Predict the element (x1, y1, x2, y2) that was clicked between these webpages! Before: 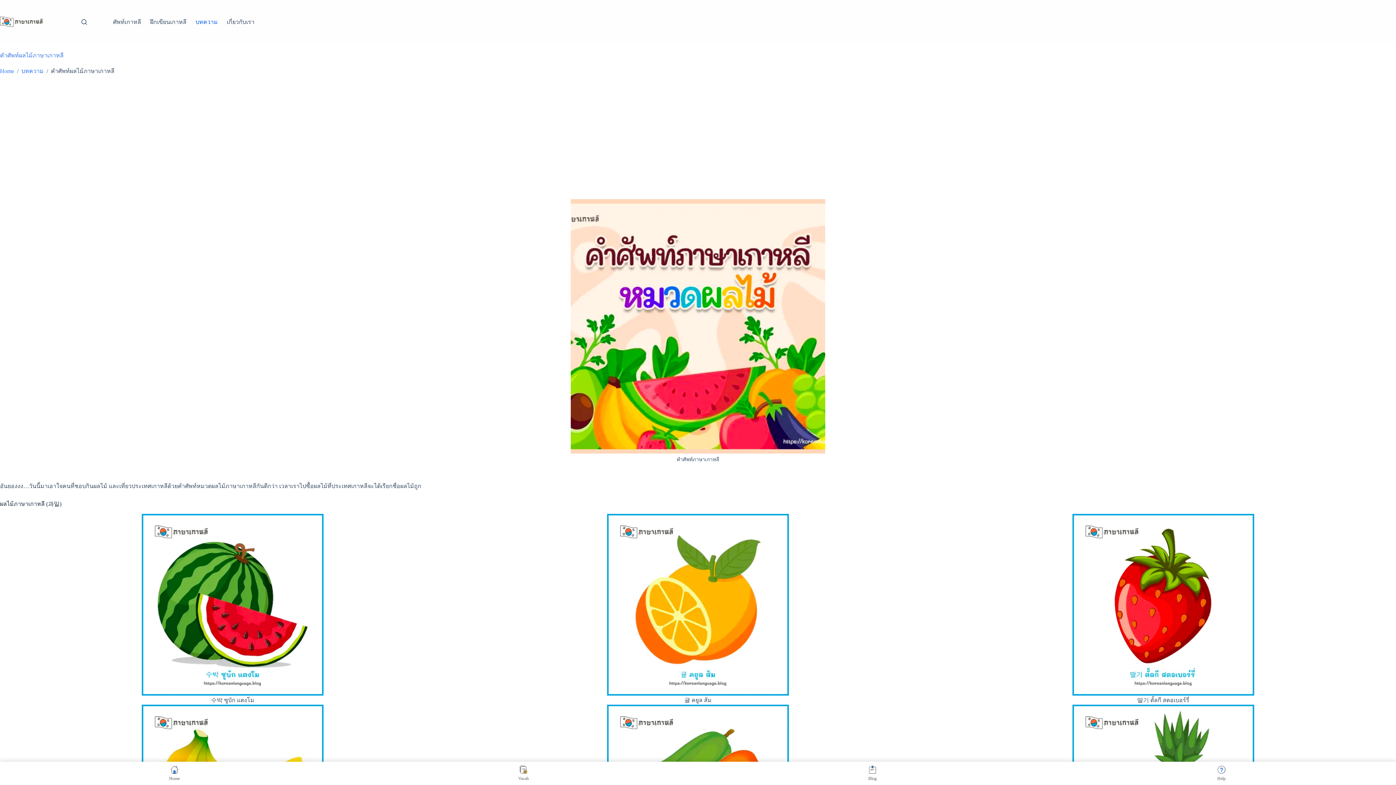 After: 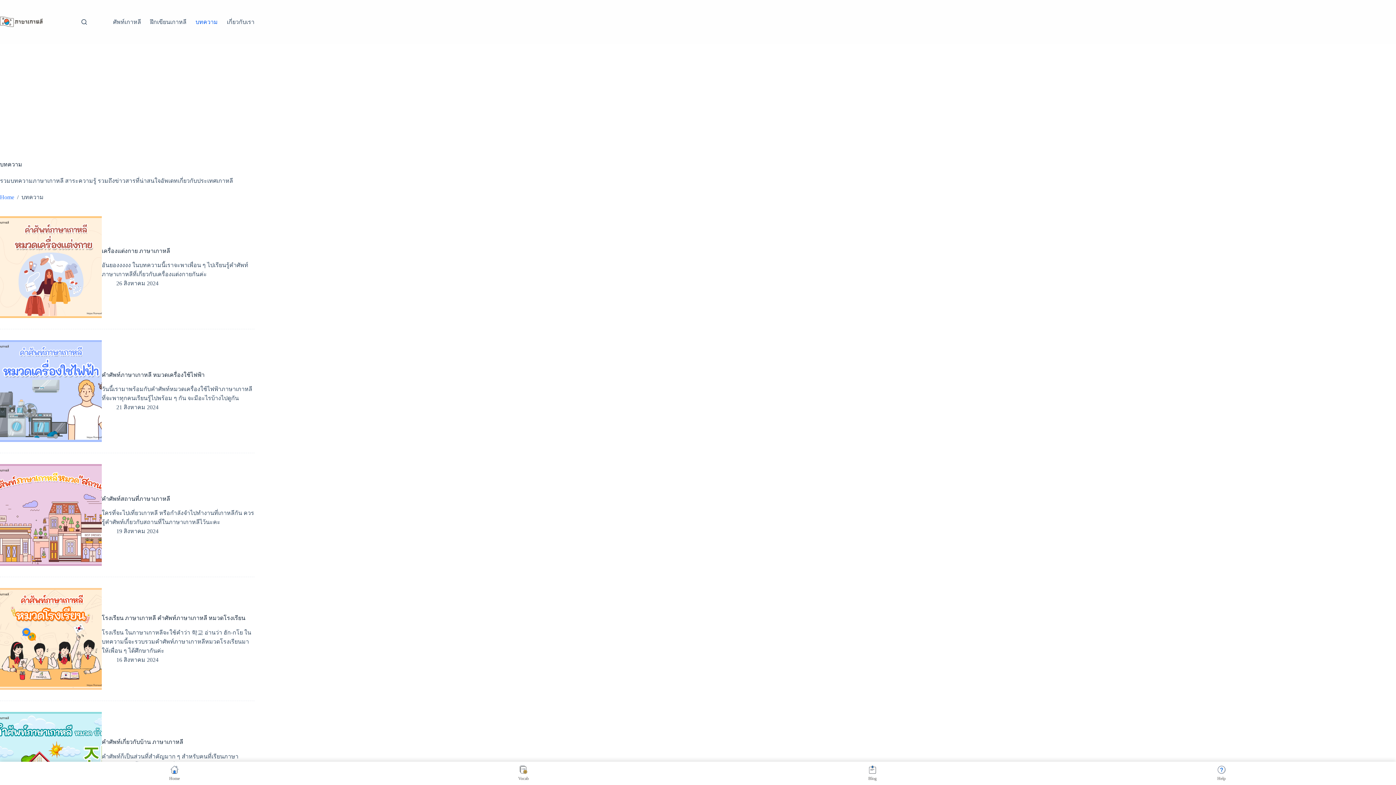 Action: label: บทความ bbox: (21, 66, 43, 75)